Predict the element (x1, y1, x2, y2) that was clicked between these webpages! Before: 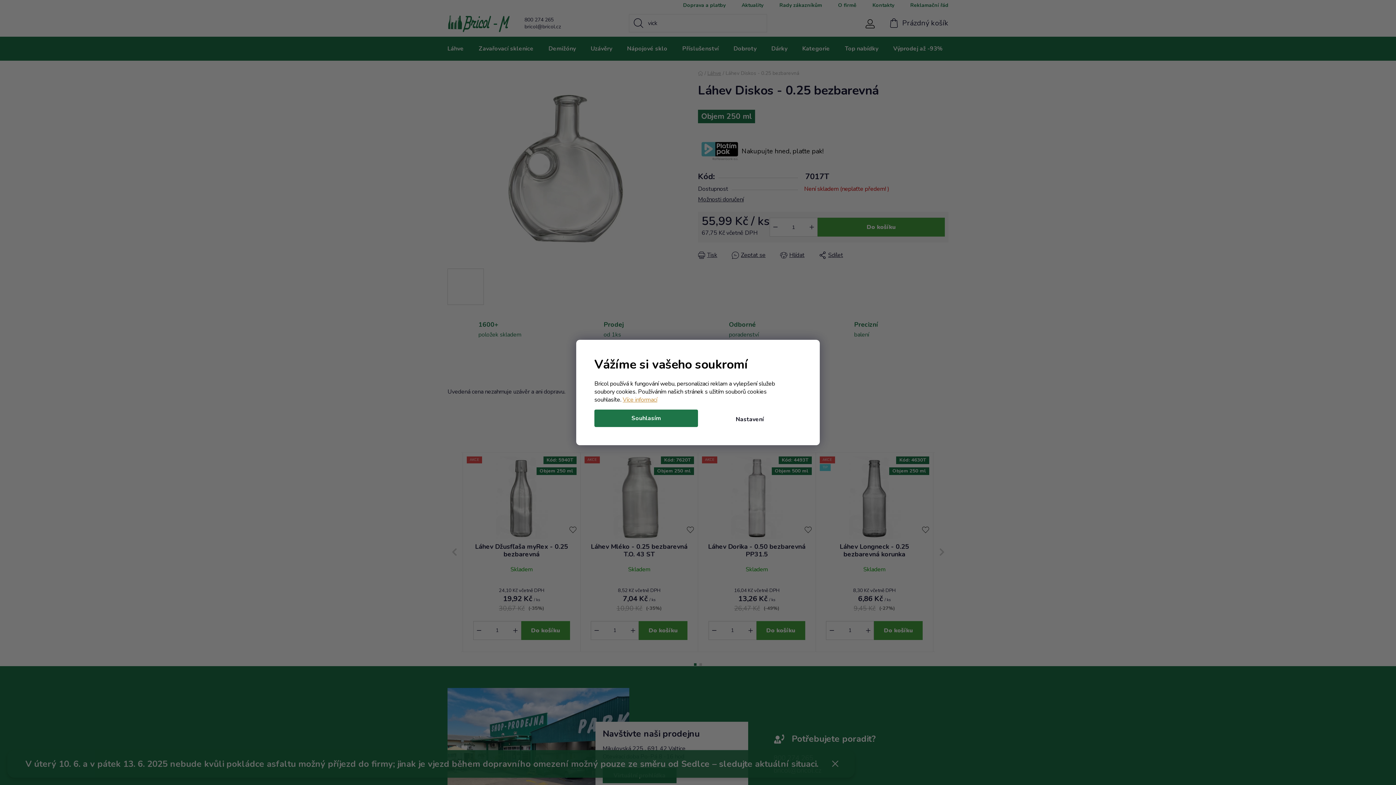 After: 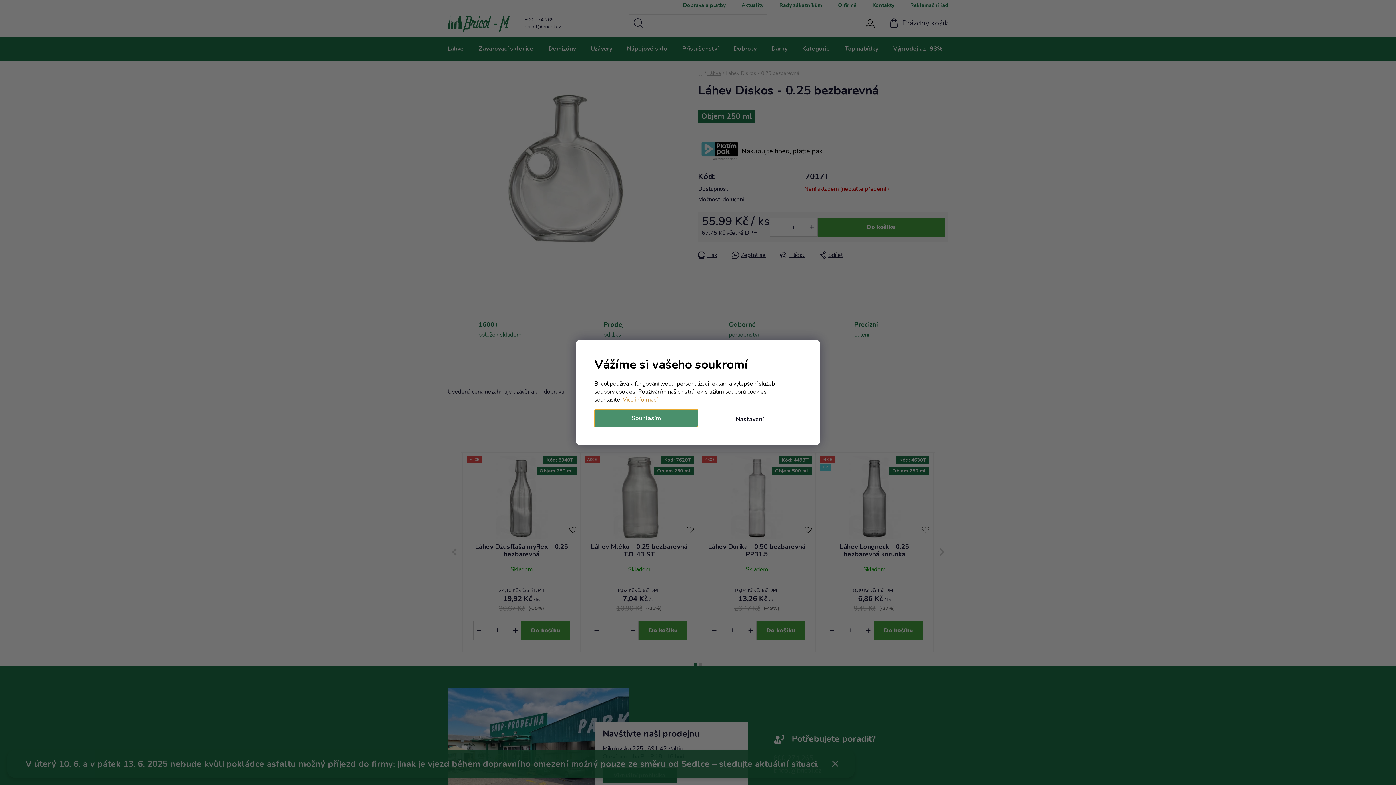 Action: label: Souhlasím bbox: (594, 409, 698, 427)